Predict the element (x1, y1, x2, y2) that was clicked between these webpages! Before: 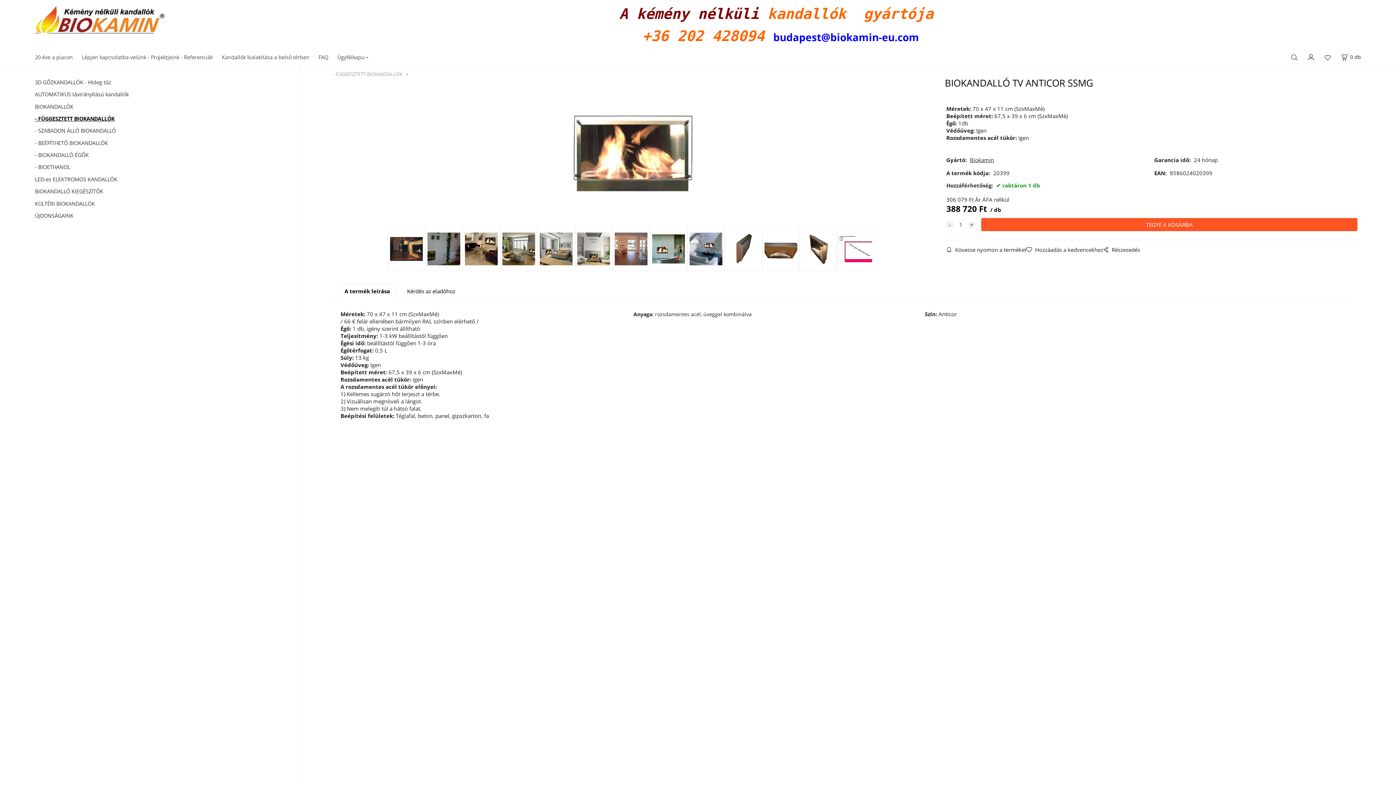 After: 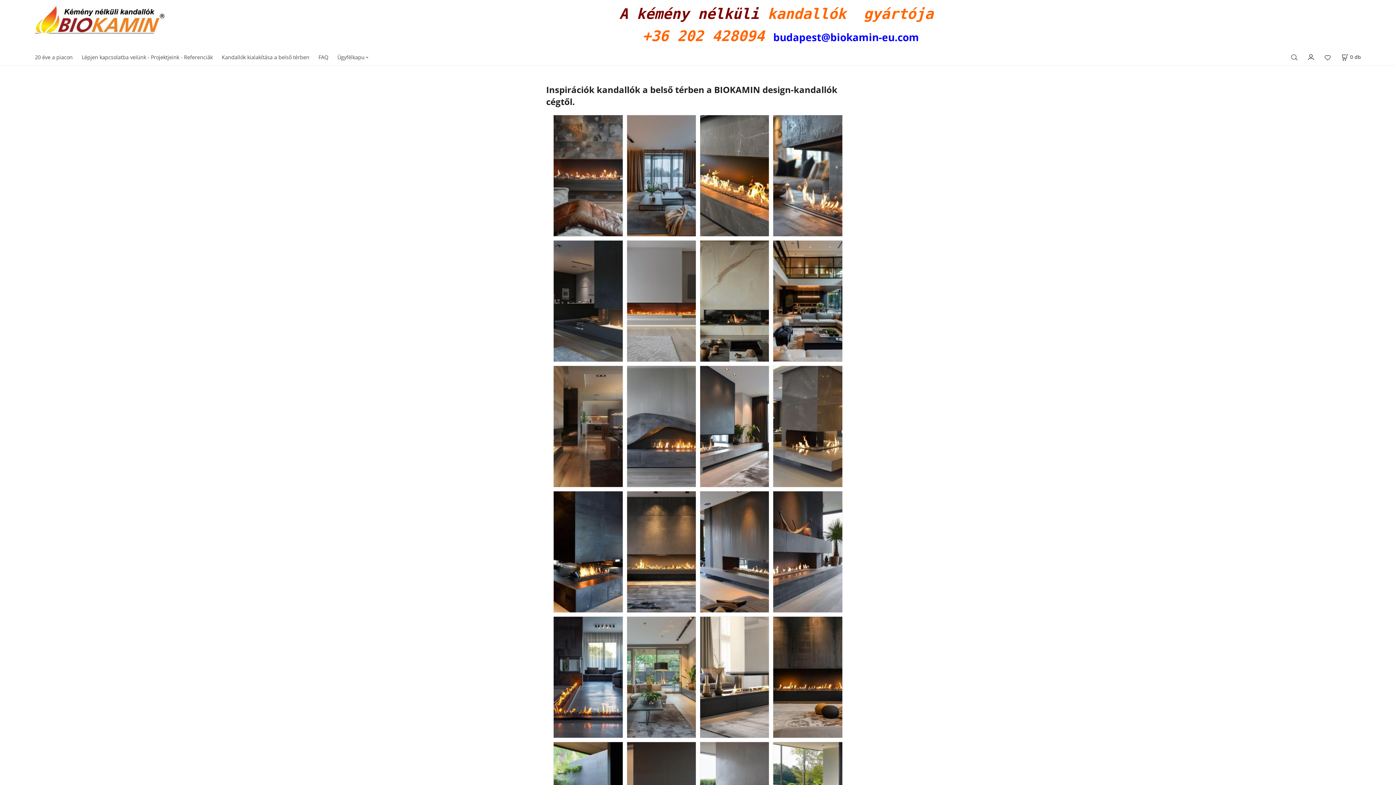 Action: label: Kandallók kialakítása a belső térben bbox: (221, 50, 309, 64)